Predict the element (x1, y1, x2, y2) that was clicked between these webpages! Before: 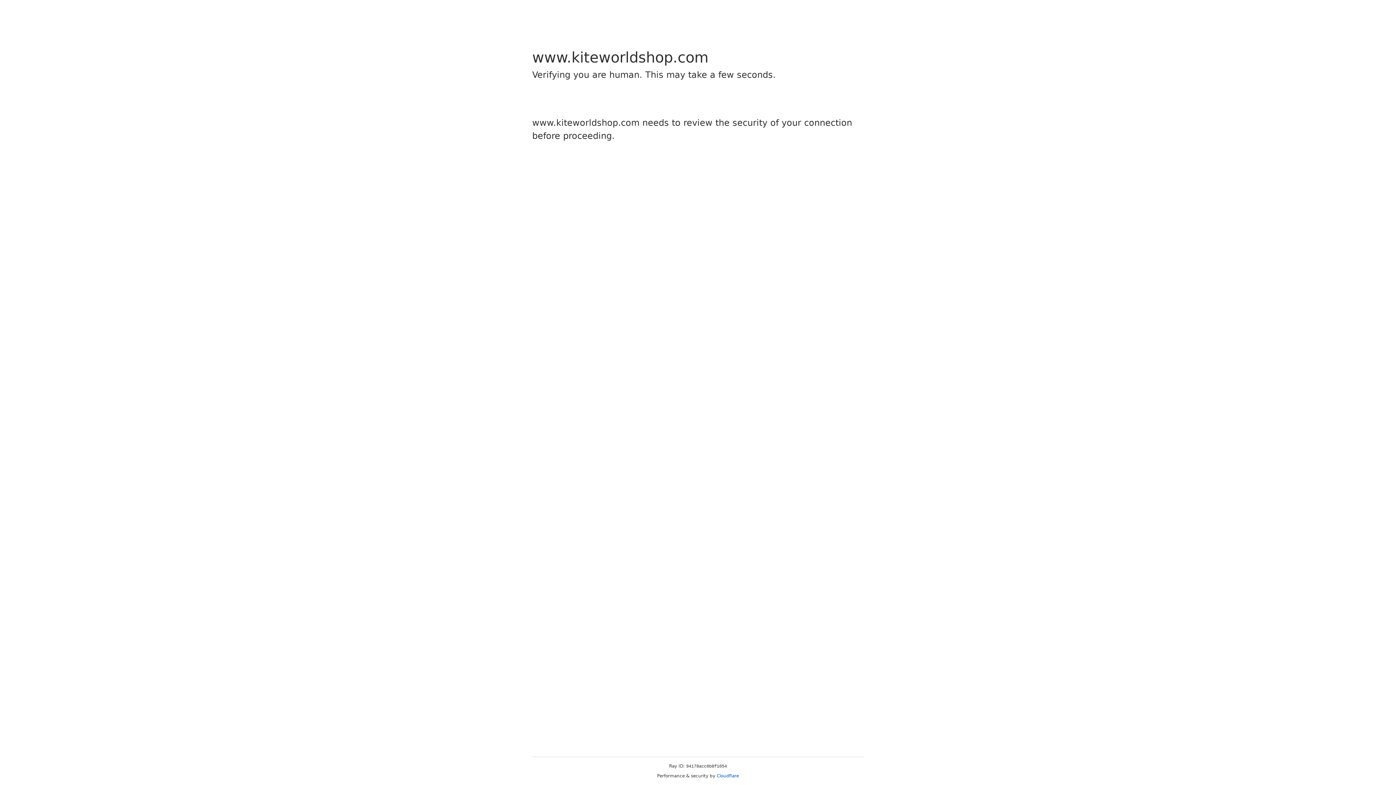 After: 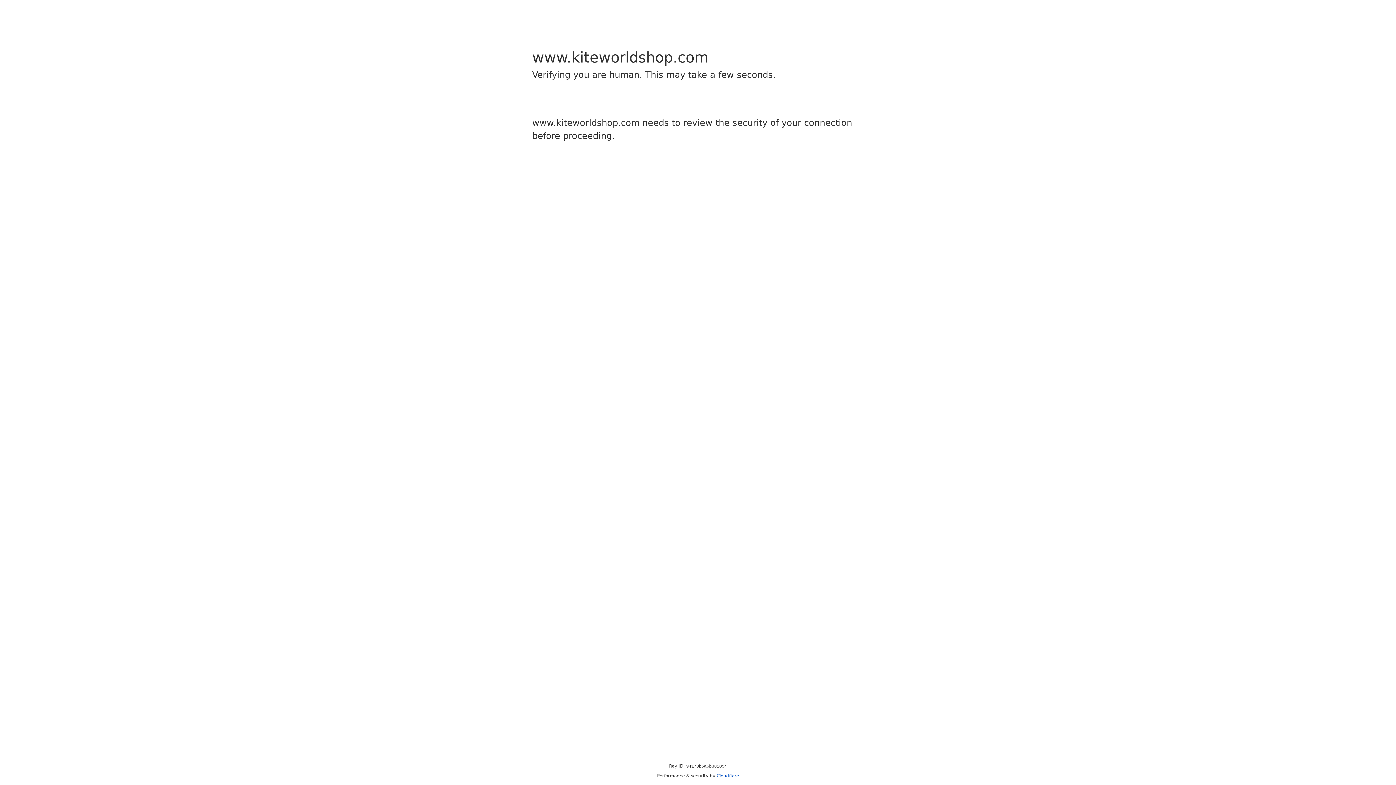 Action: label: Cloudflare bbox: (716, 773, 739, 778)